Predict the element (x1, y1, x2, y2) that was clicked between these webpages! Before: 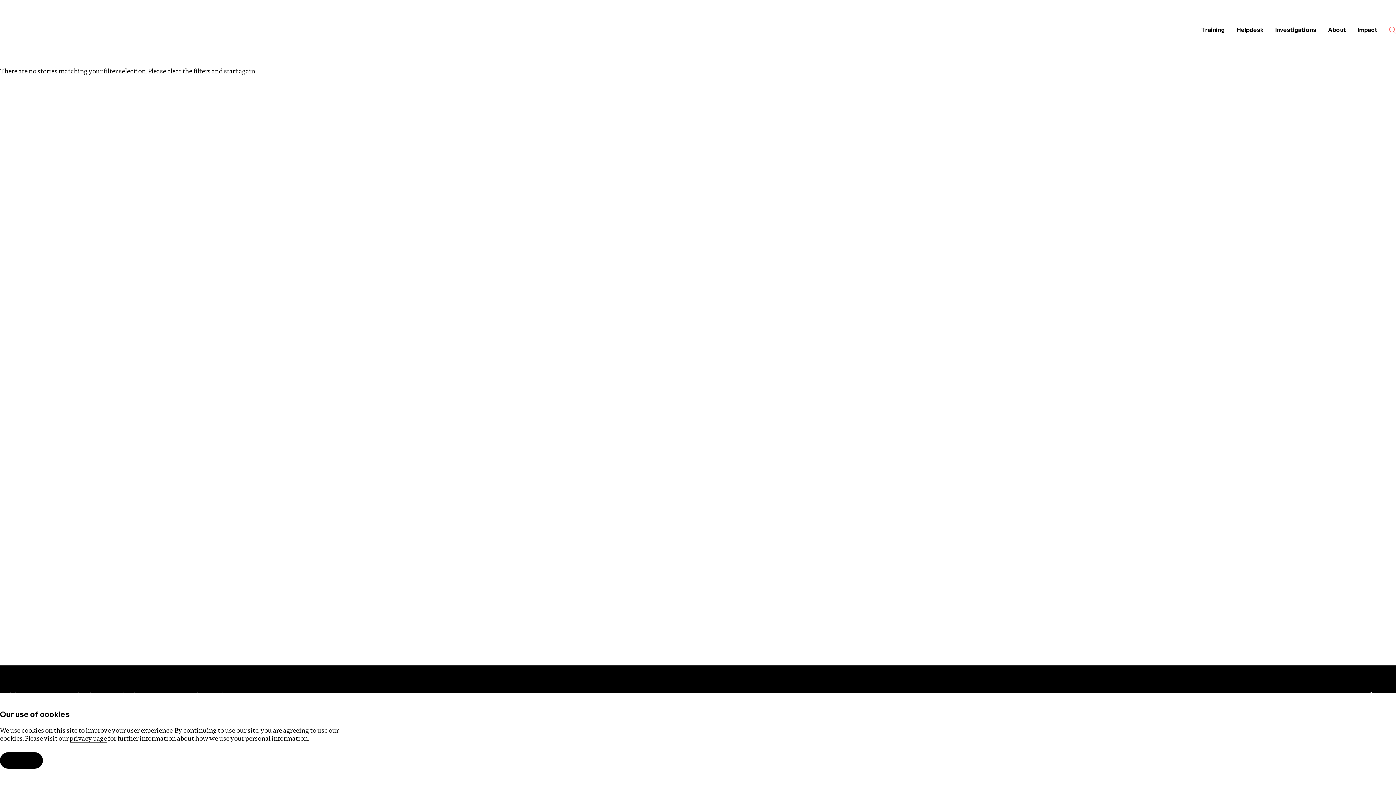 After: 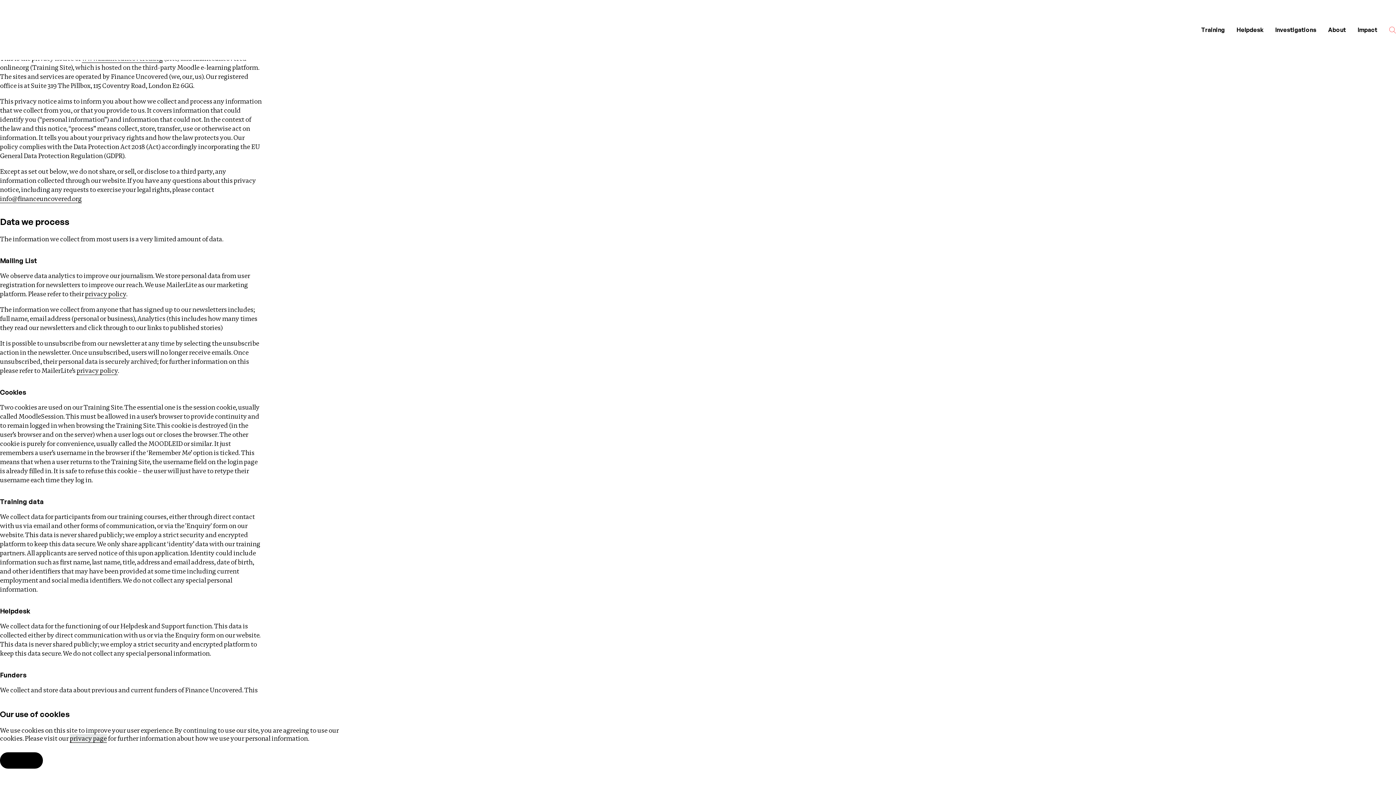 Action: bbox: (69, 734, 106, 743) label: privacy page